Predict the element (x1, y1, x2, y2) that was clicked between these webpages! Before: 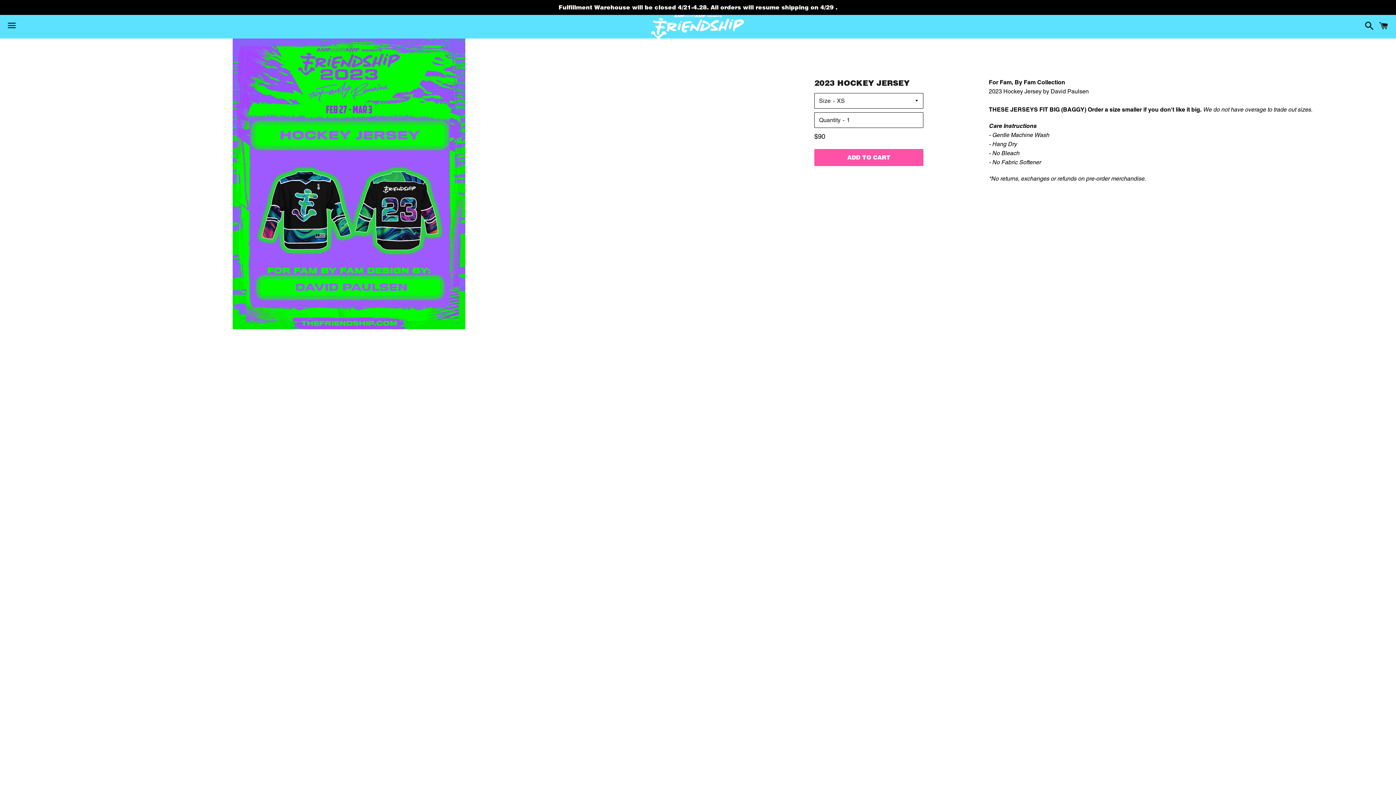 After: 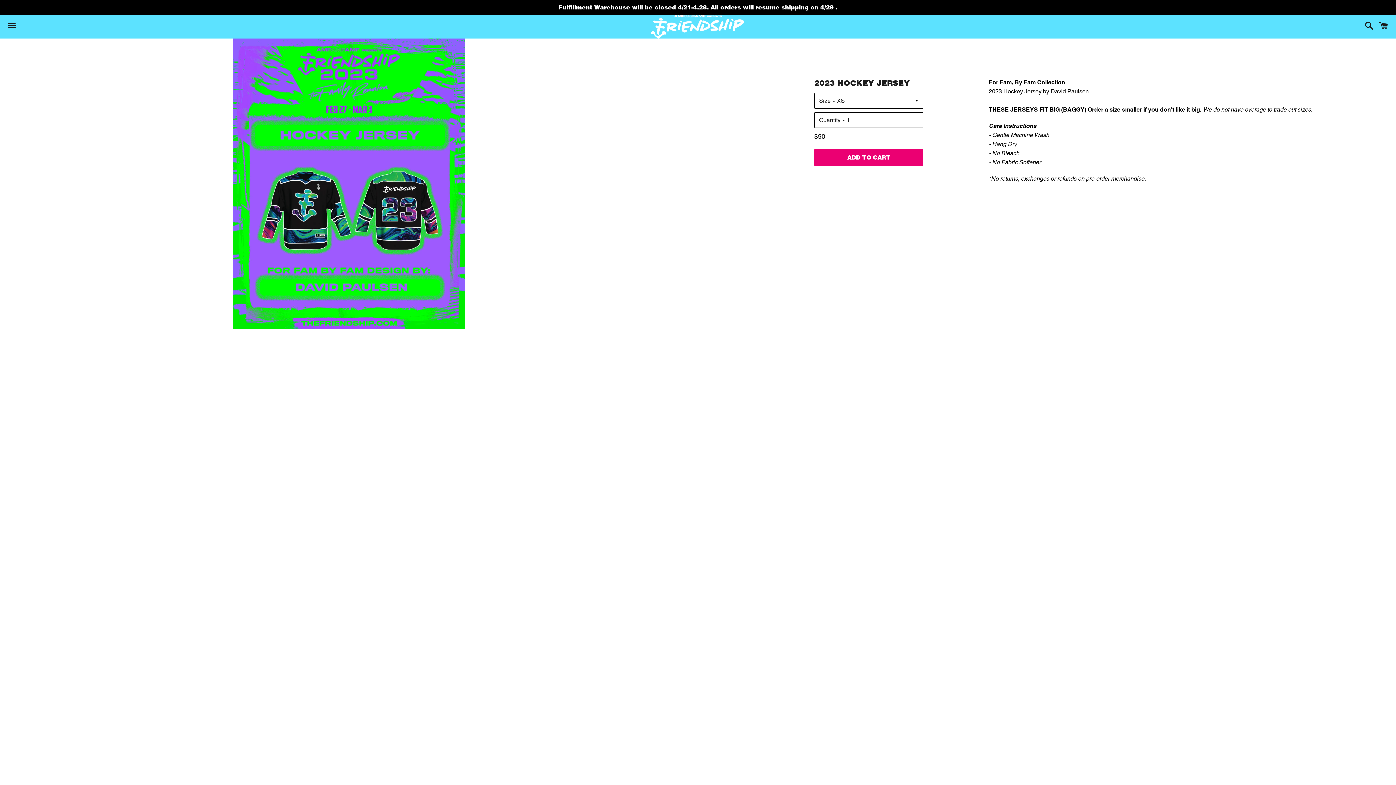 Action: bbox: (814, 149, 923, 166) label: ADD TO CART